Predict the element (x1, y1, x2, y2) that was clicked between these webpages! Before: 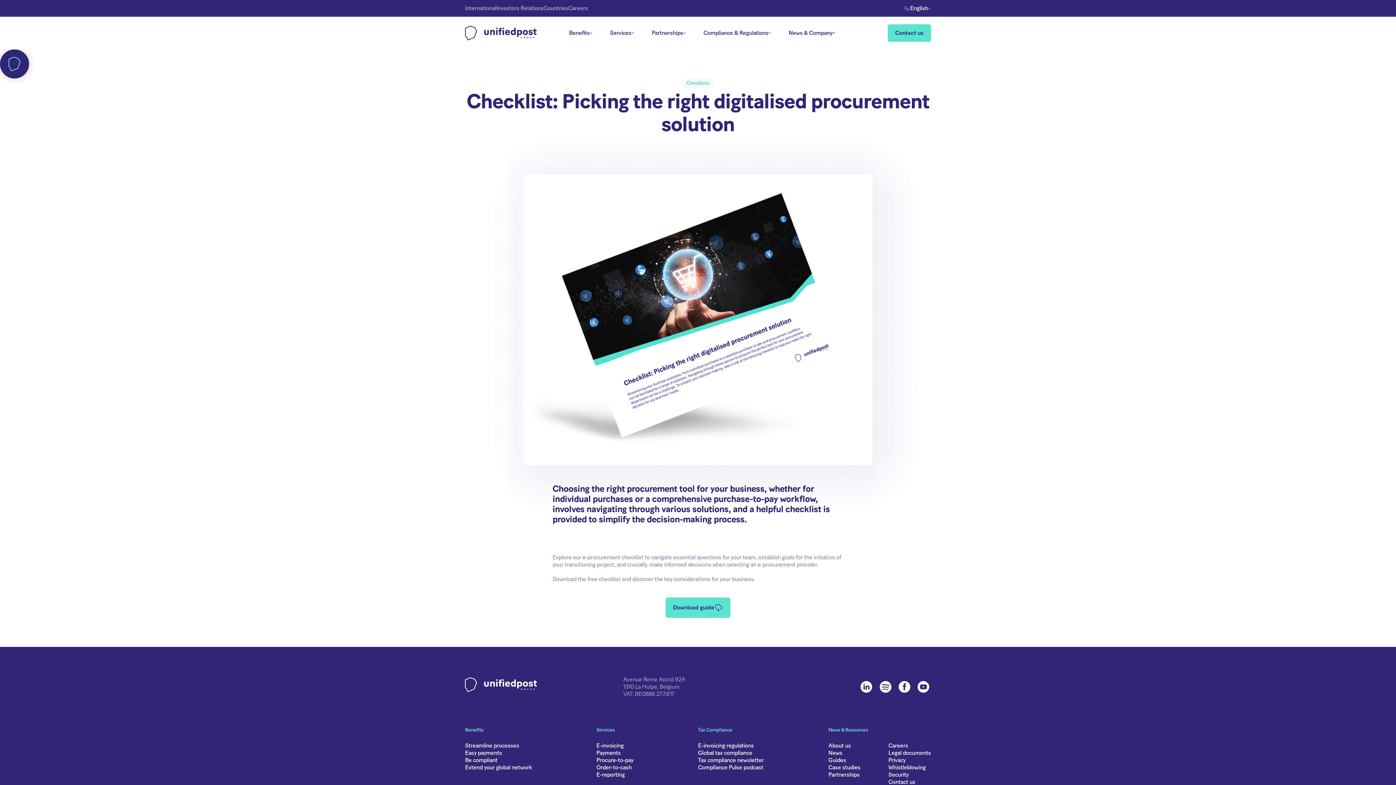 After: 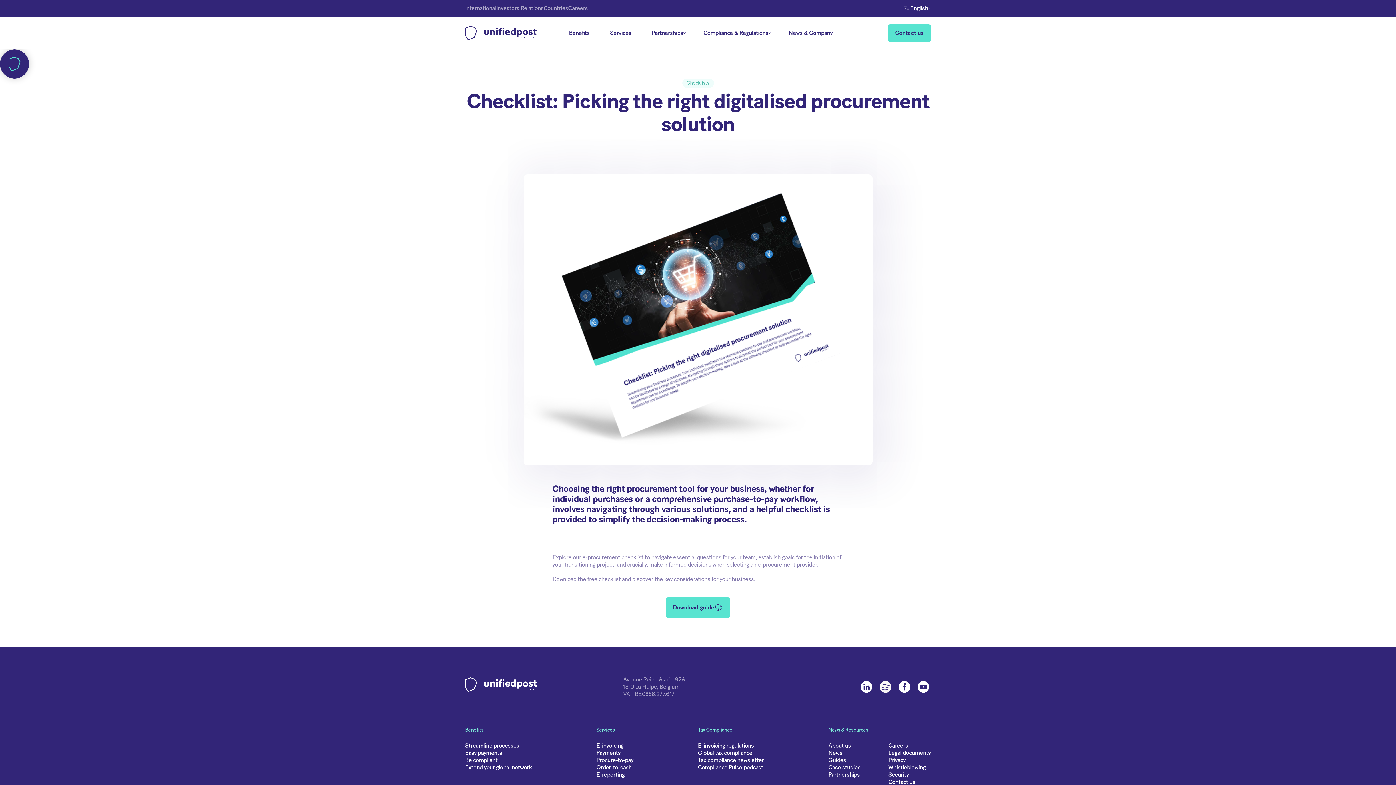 Action: label: 1310 La Hulpe, Belgium bbox: (623, 683, 812, 690)